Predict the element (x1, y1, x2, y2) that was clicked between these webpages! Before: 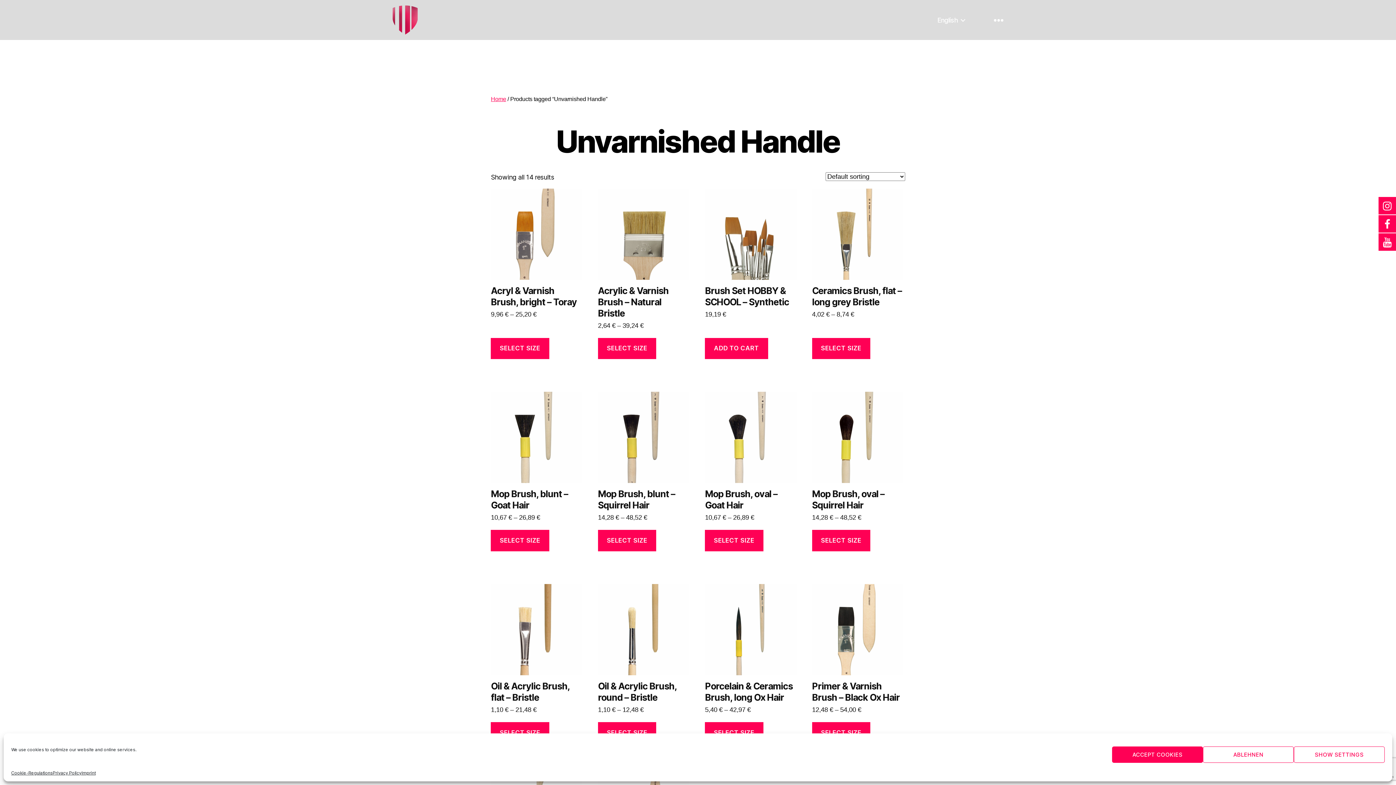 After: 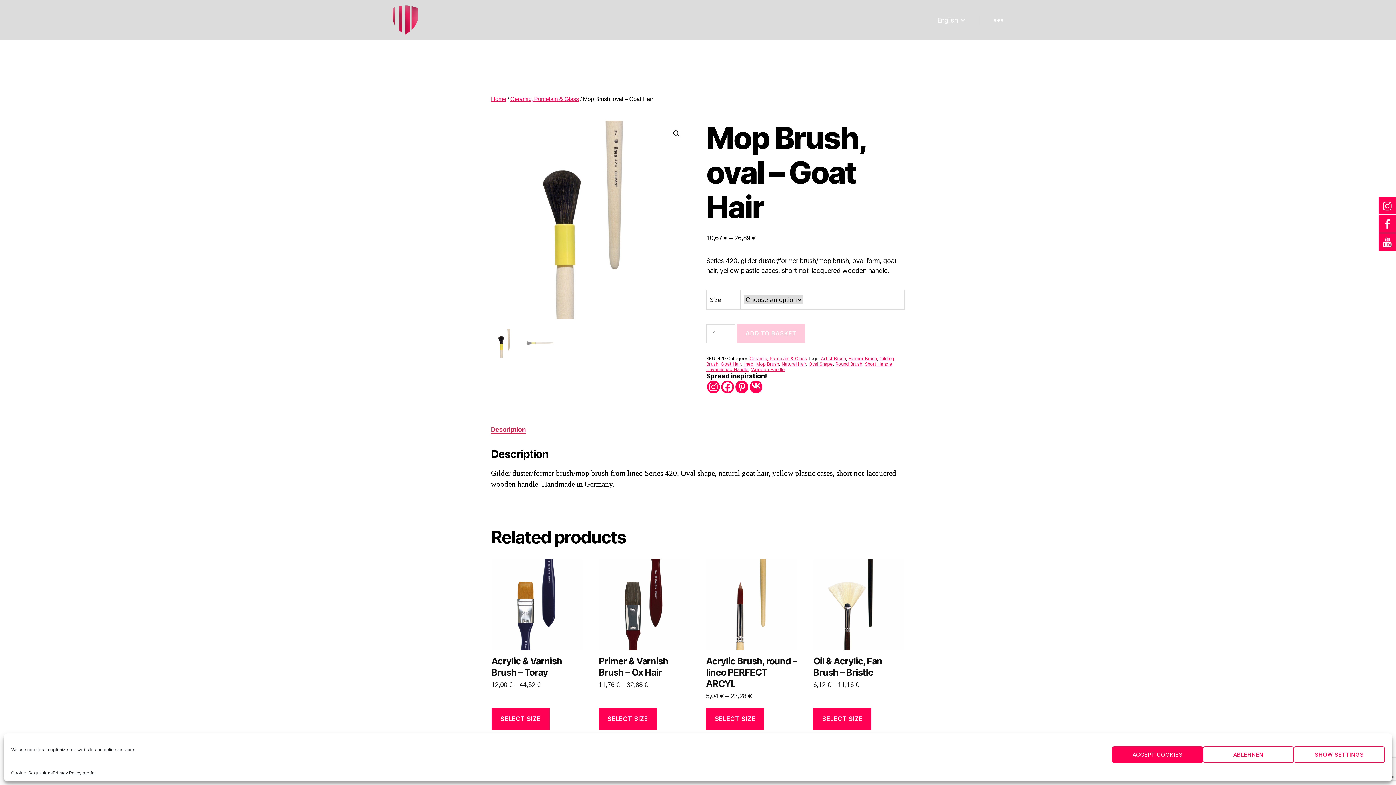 Action: bbox: (705, 530, 763, 551) label: Select options for “Mop Brush, oval - Goat Hair”